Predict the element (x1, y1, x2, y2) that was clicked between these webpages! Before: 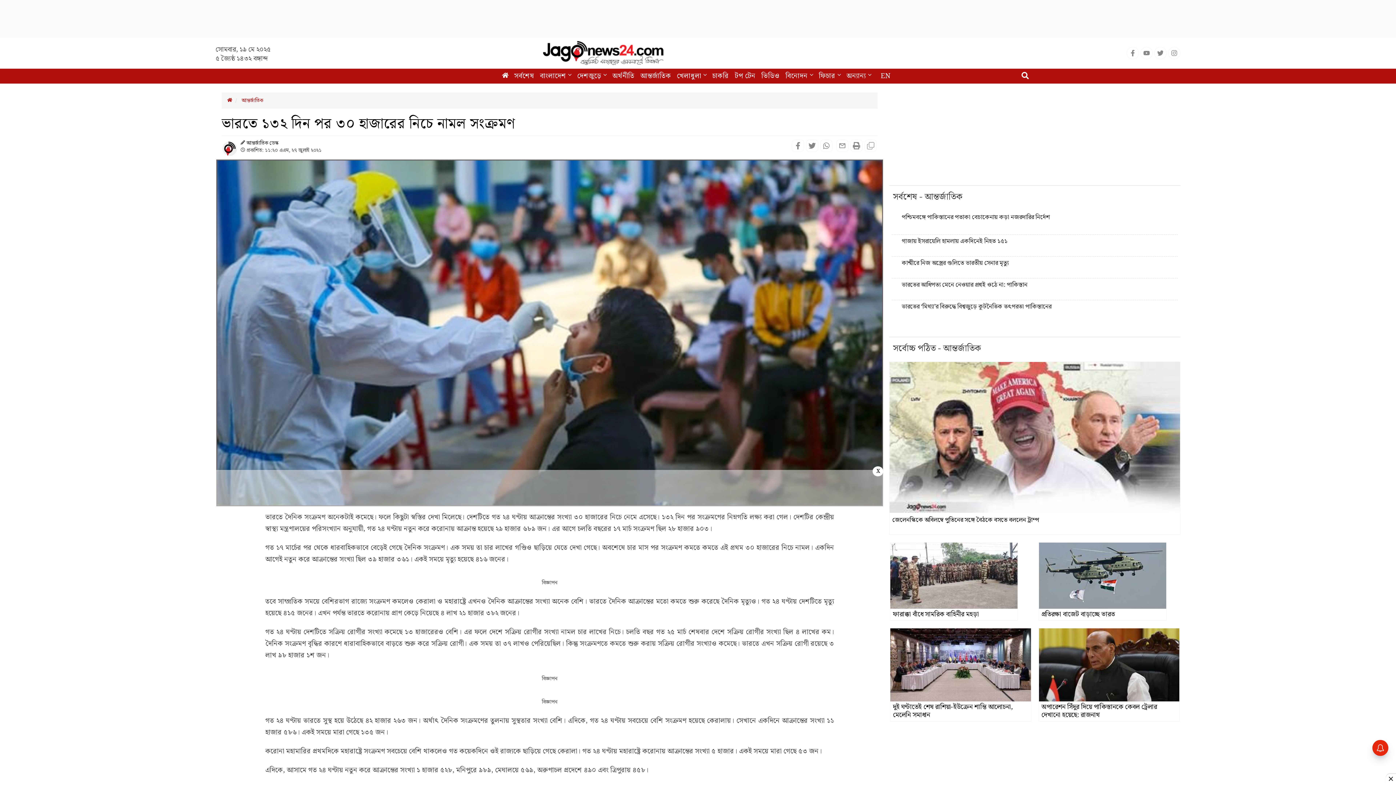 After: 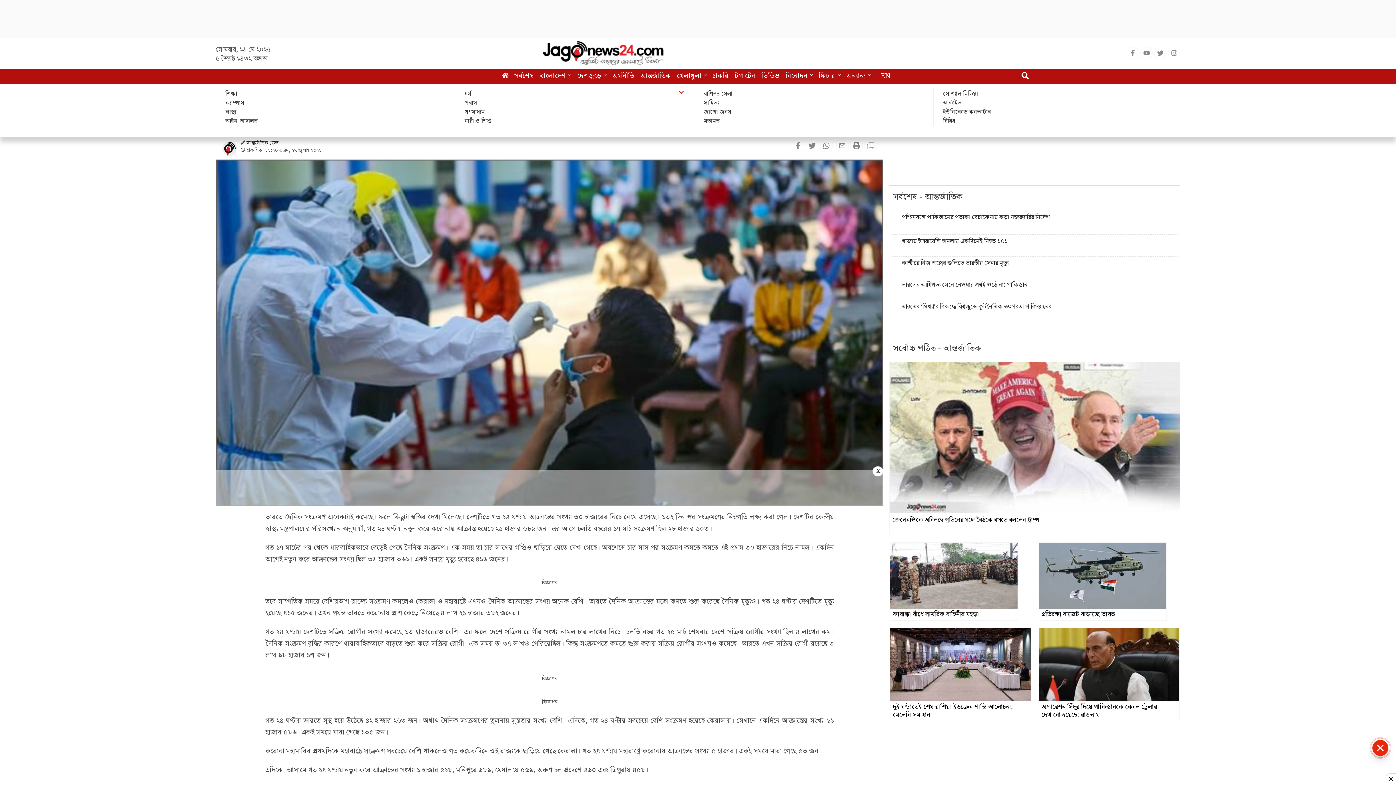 Action: bbox: (844, 68, 873, 83) label: অন্যান্য 